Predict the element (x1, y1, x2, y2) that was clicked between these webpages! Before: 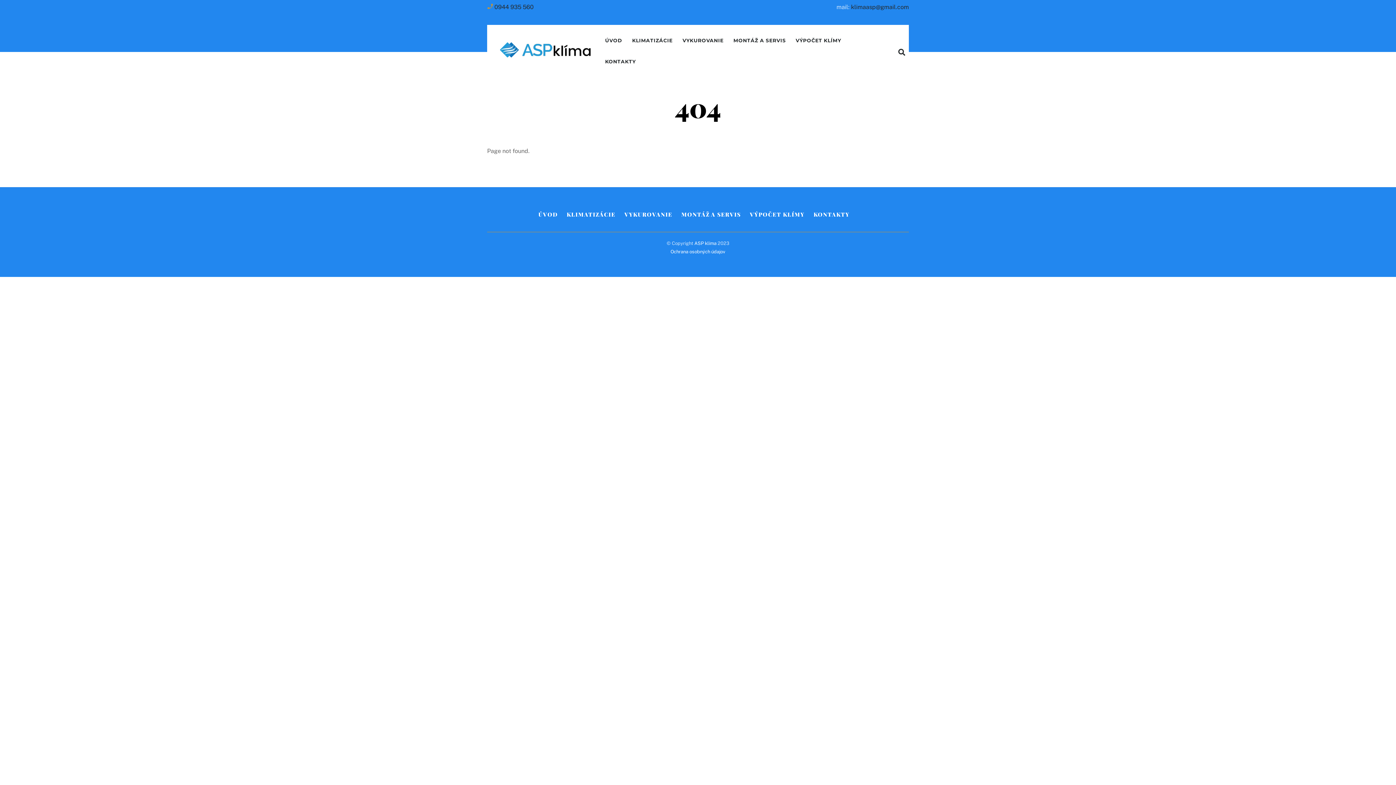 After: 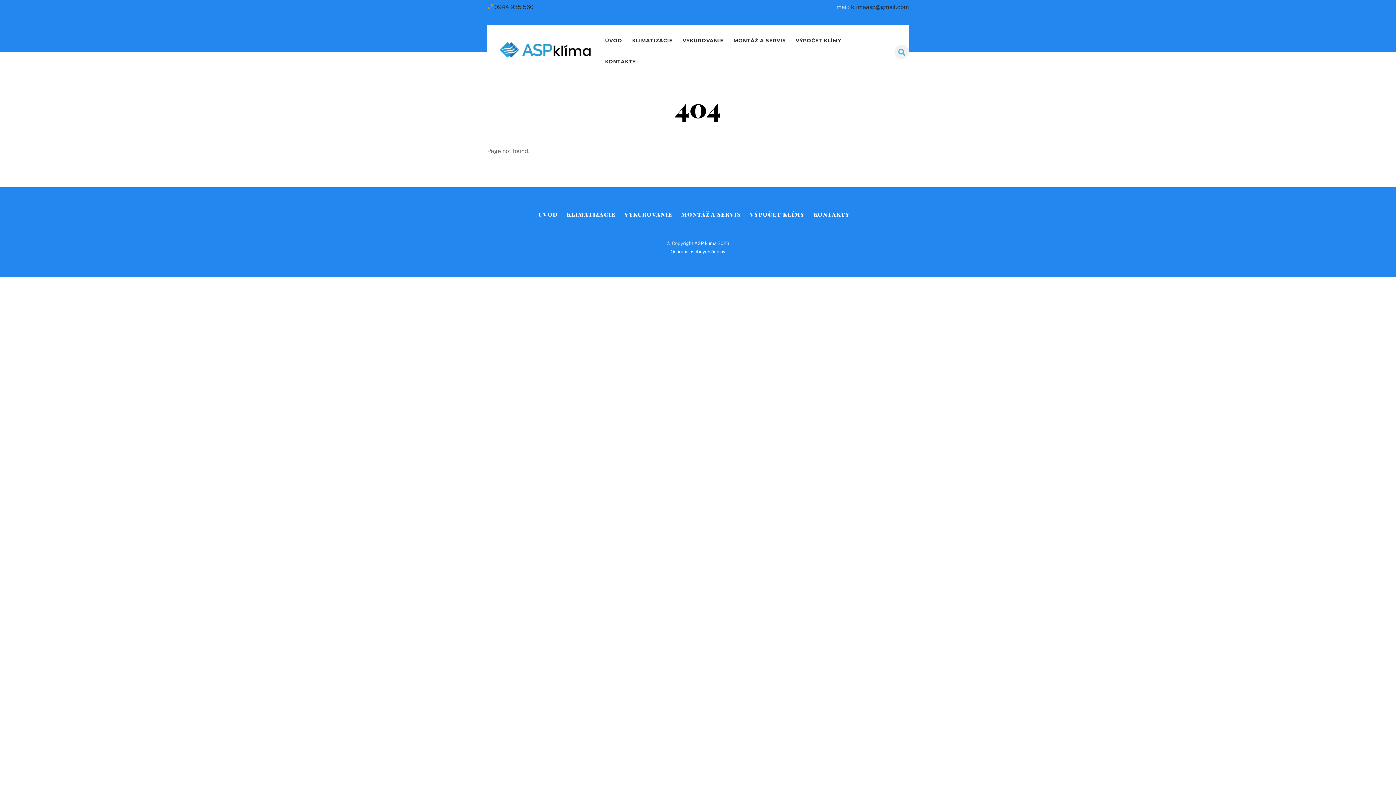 Action: label: Search bbox: (894, 44, 909, 58)